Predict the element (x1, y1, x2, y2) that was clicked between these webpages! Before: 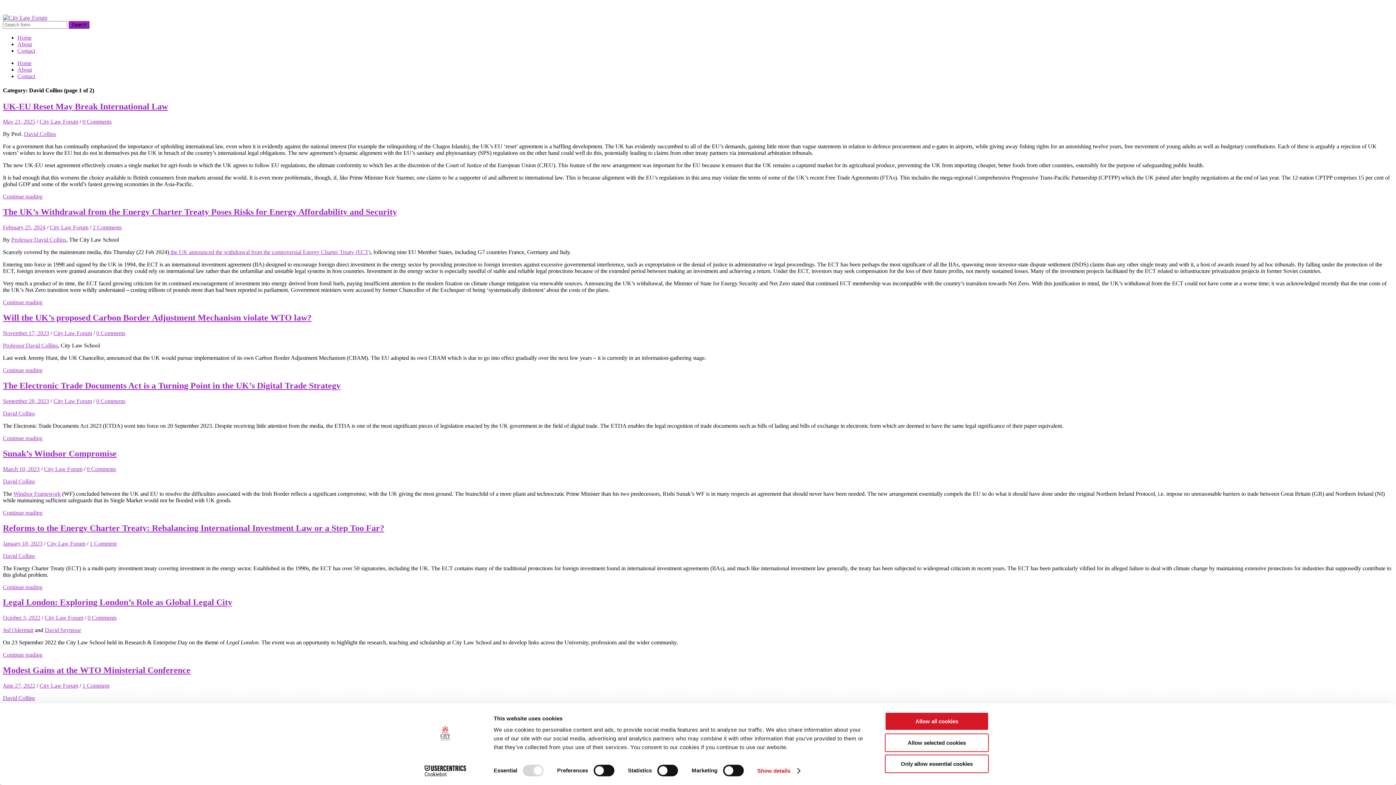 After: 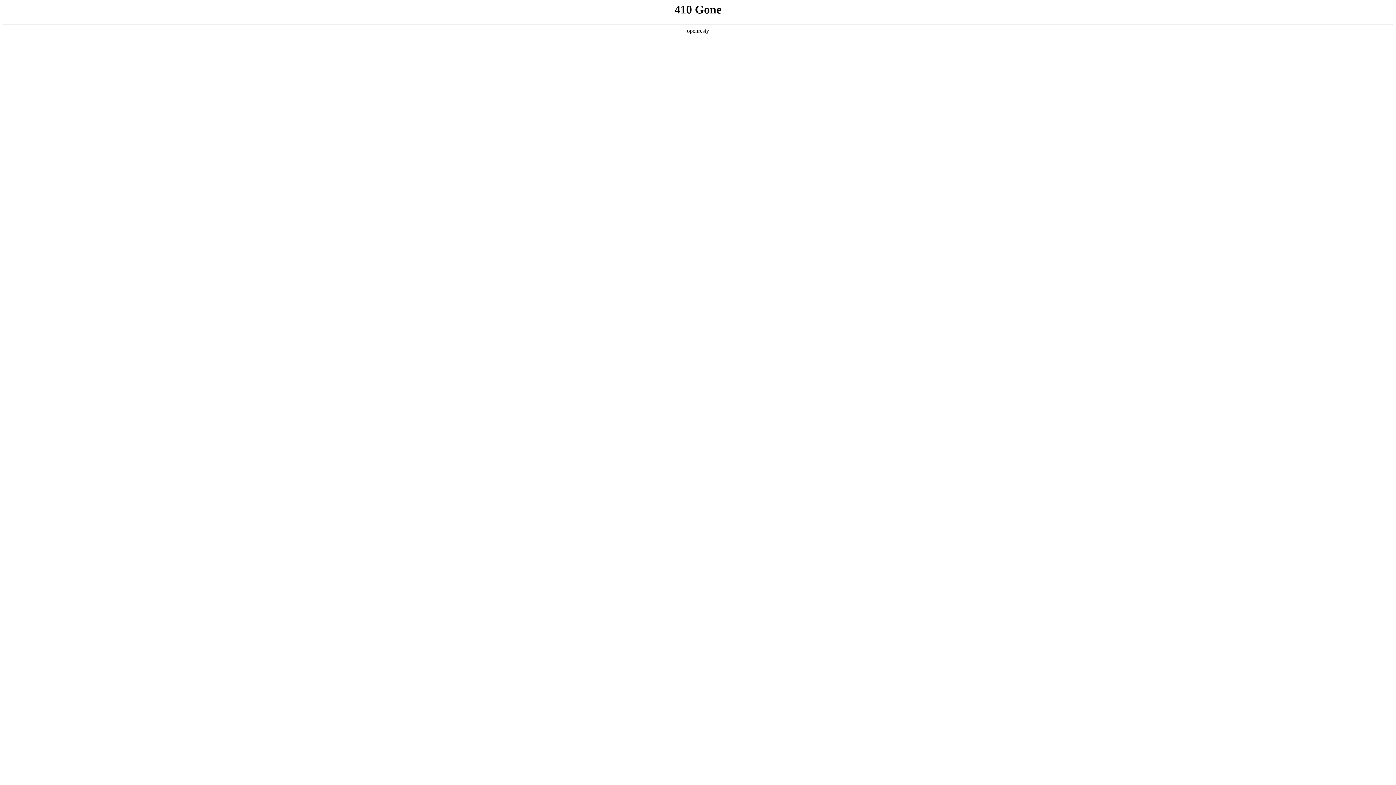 Action: bbox: (2, 410, 34, 416) label: David Collins